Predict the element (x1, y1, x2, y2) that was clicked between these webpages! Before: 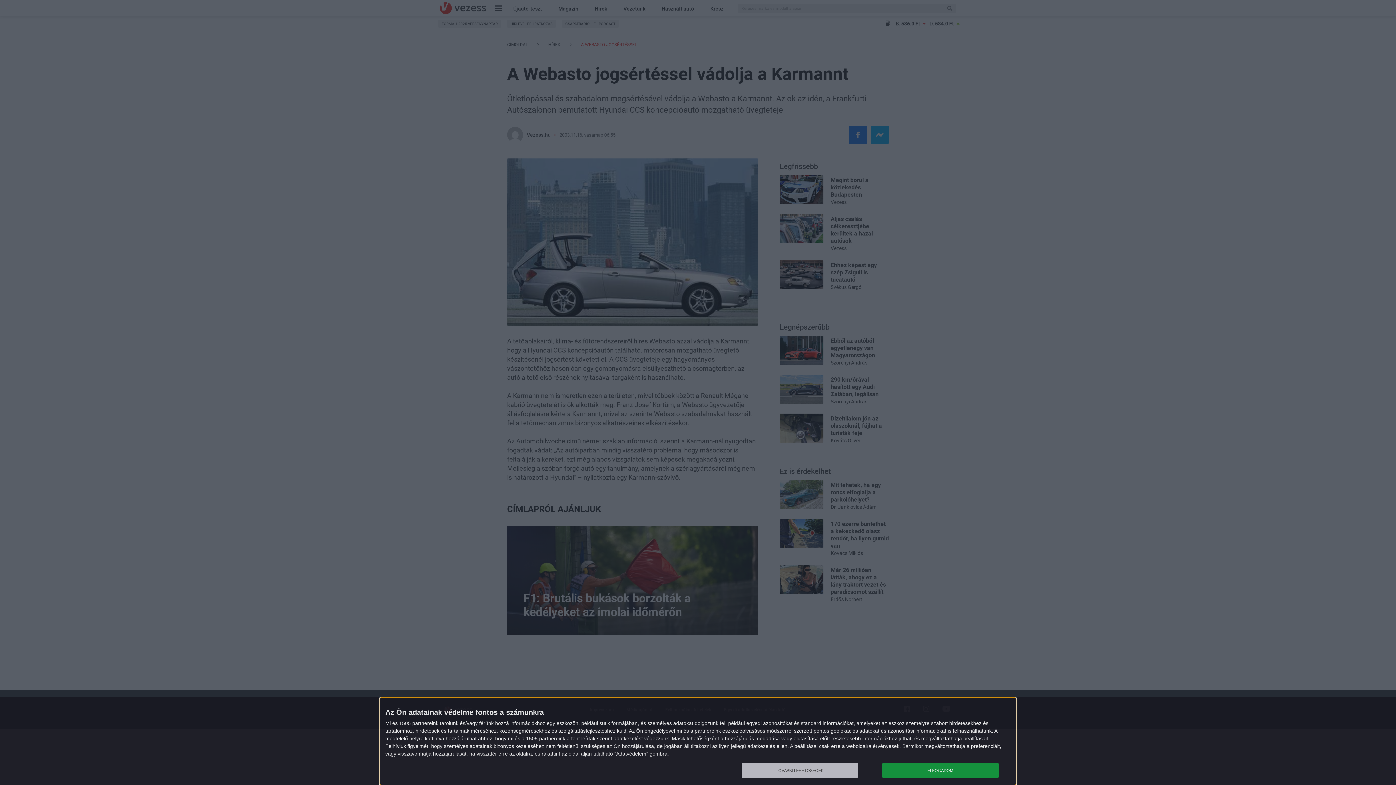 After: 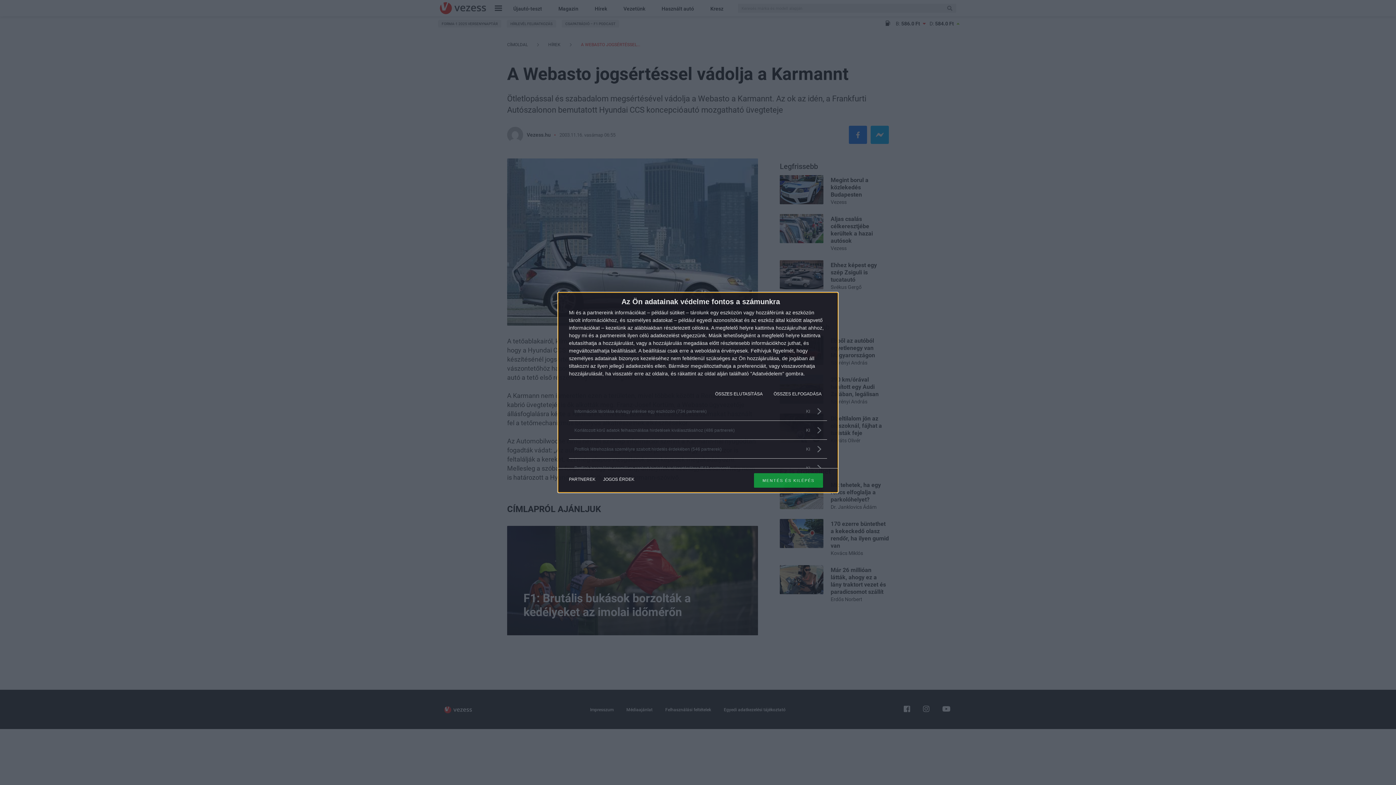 Action: label: TOVÁBBI LEHETŐSÉGEK bbox: (741, 763, 858, 778)